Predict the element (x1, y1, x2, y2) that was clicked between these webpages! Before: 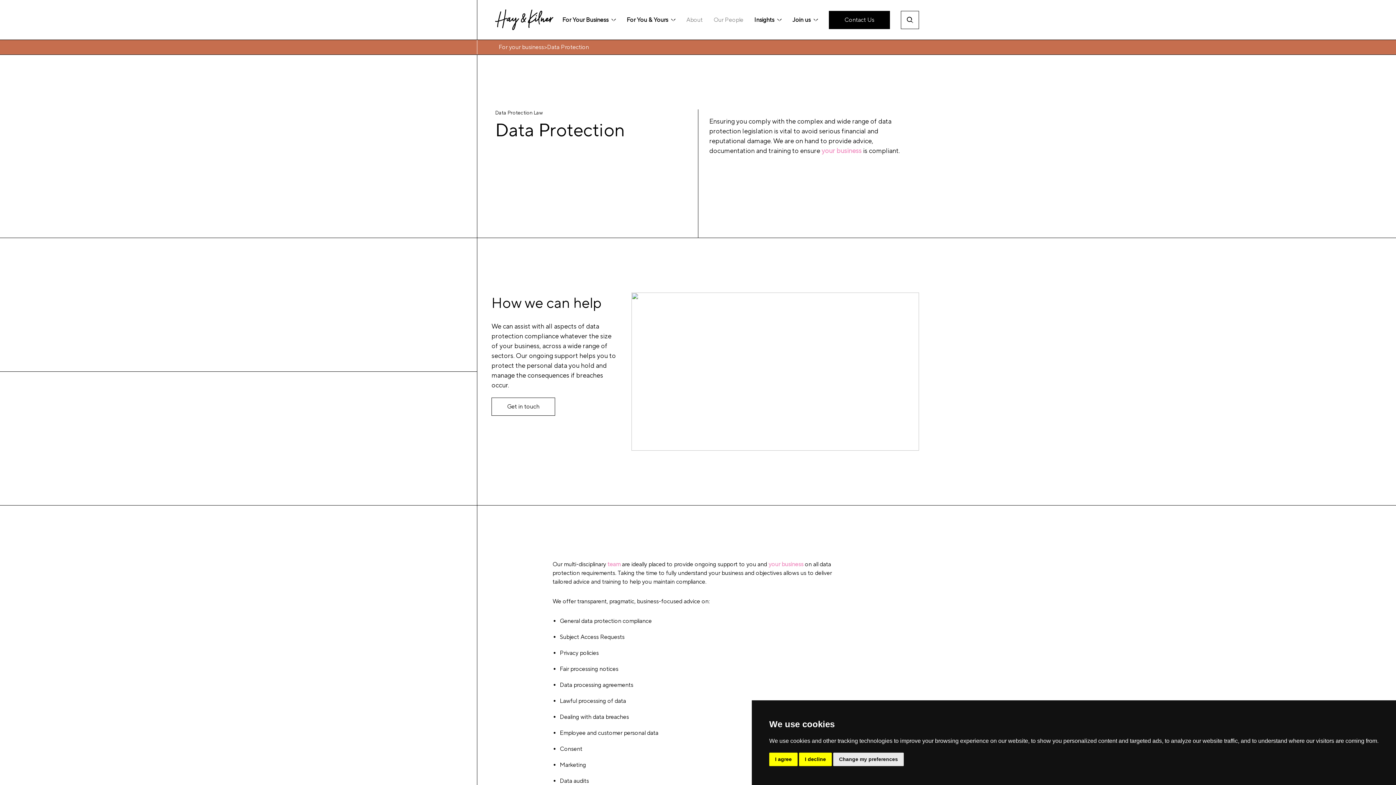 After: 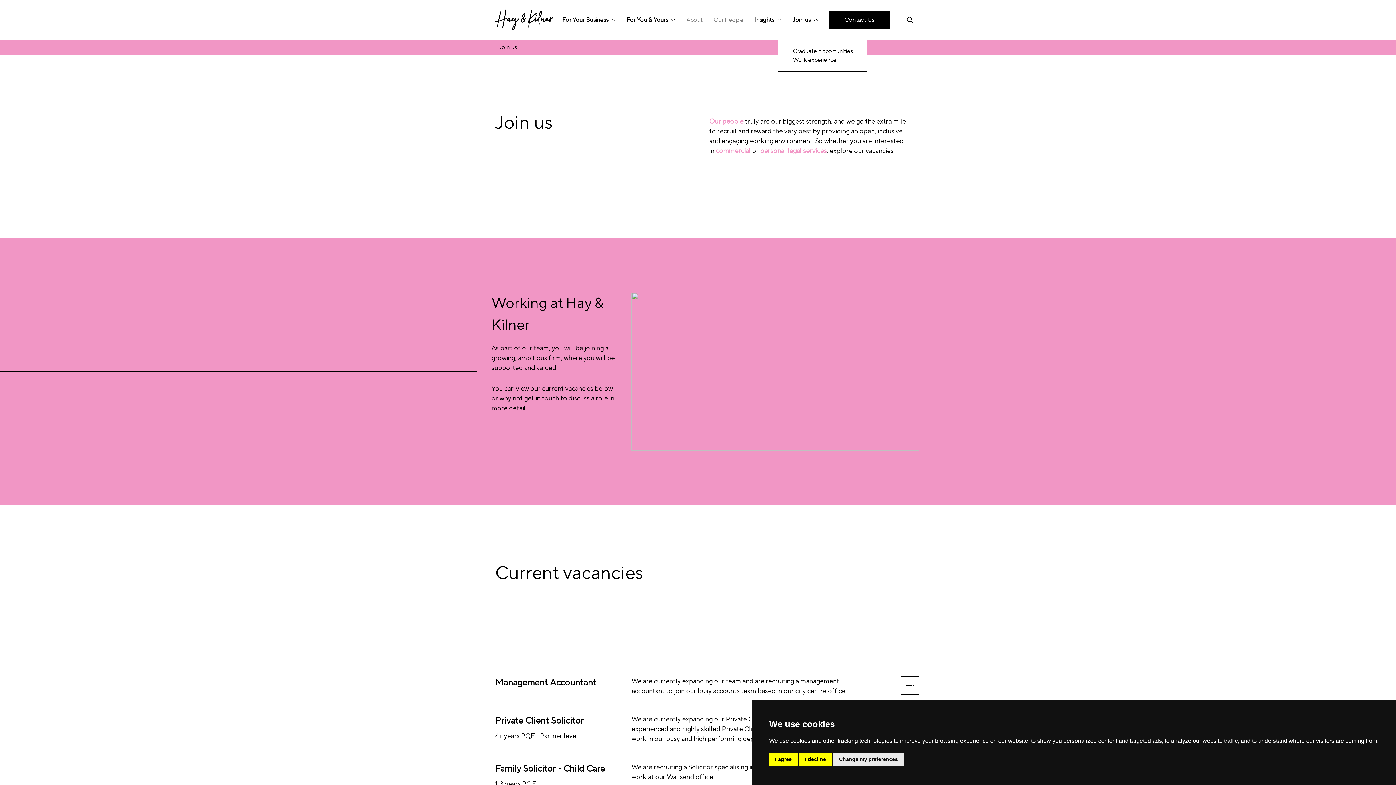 Action: label: Join us bbox: (792, 15, 818, 24)